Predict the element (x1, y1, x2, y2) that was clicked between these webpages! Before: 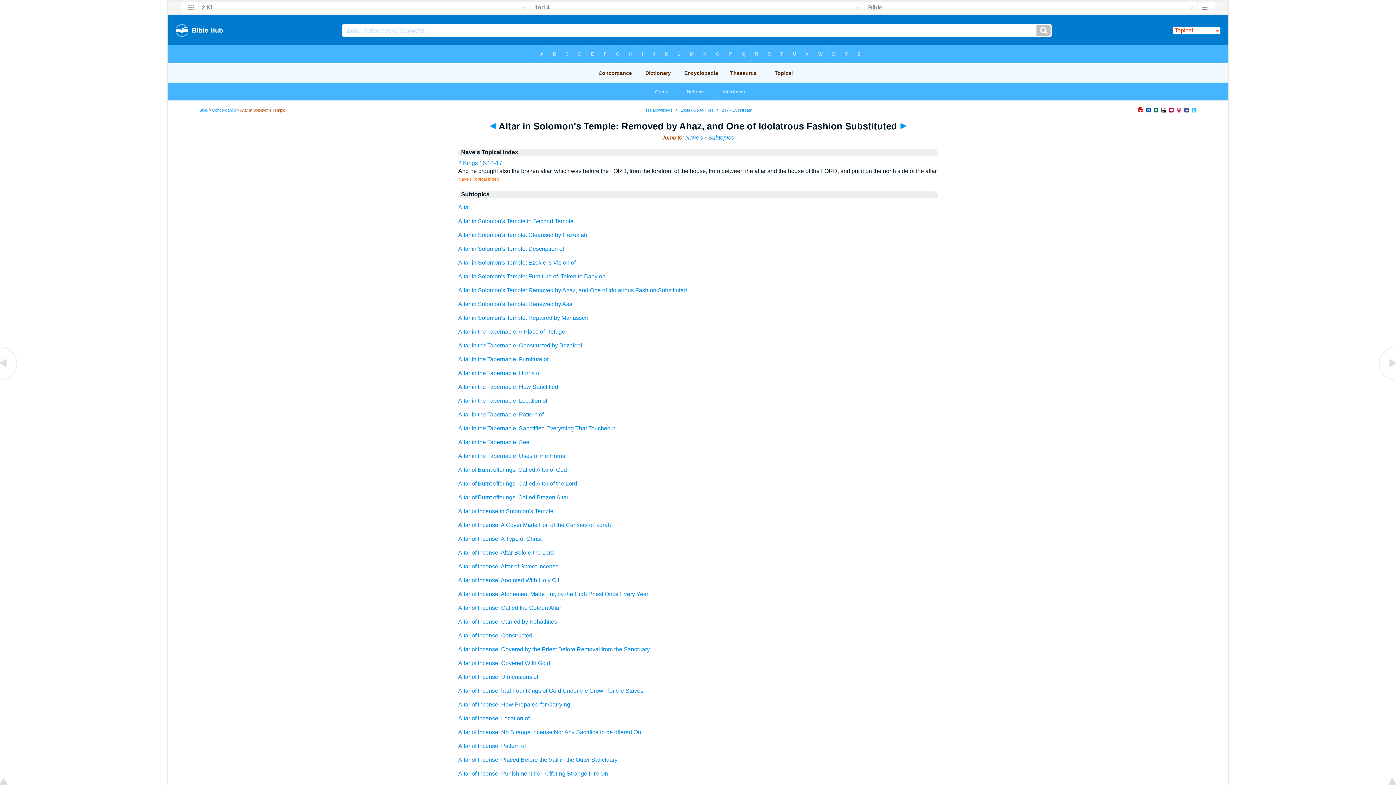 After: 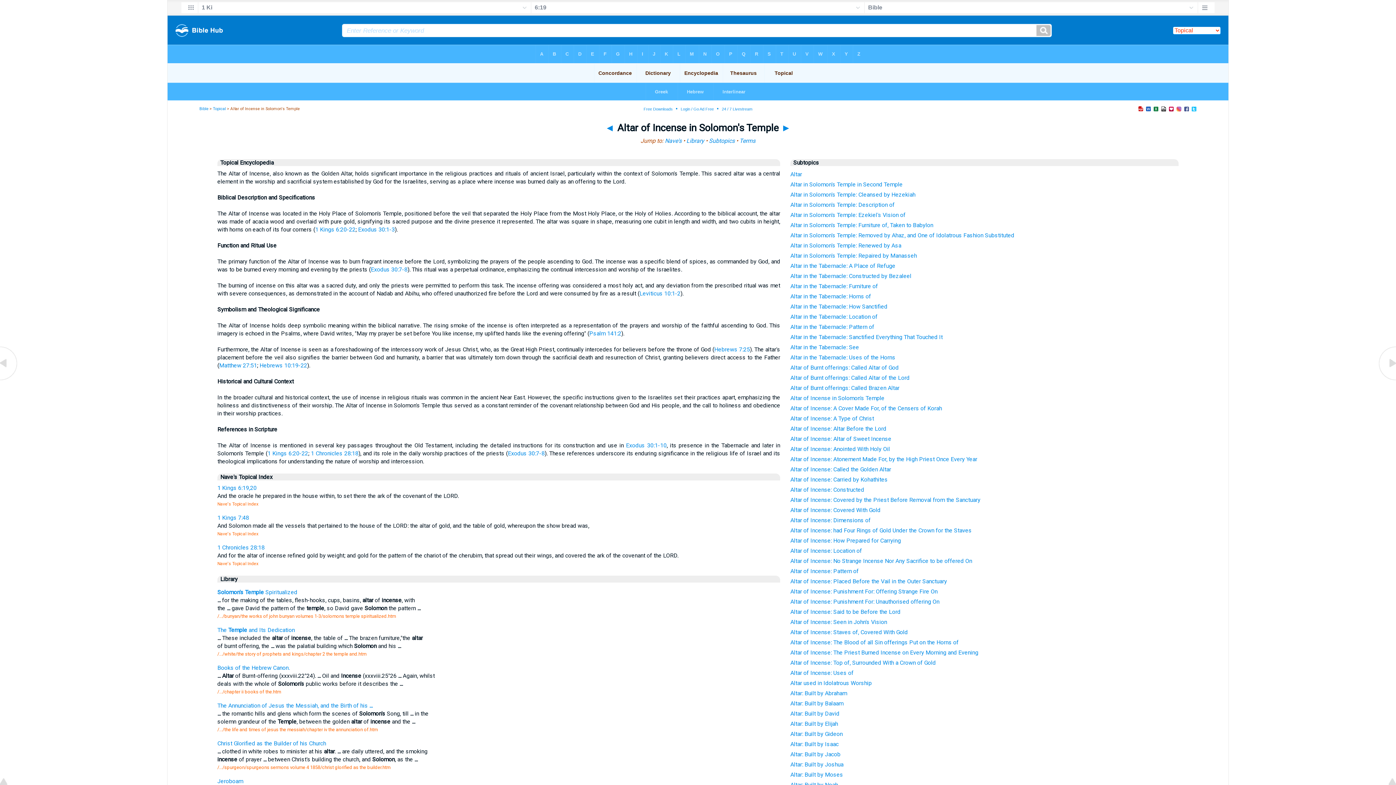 Action: bbox: (458, 508, 553, 514) label: Altar of Incense in Solomon's Temple